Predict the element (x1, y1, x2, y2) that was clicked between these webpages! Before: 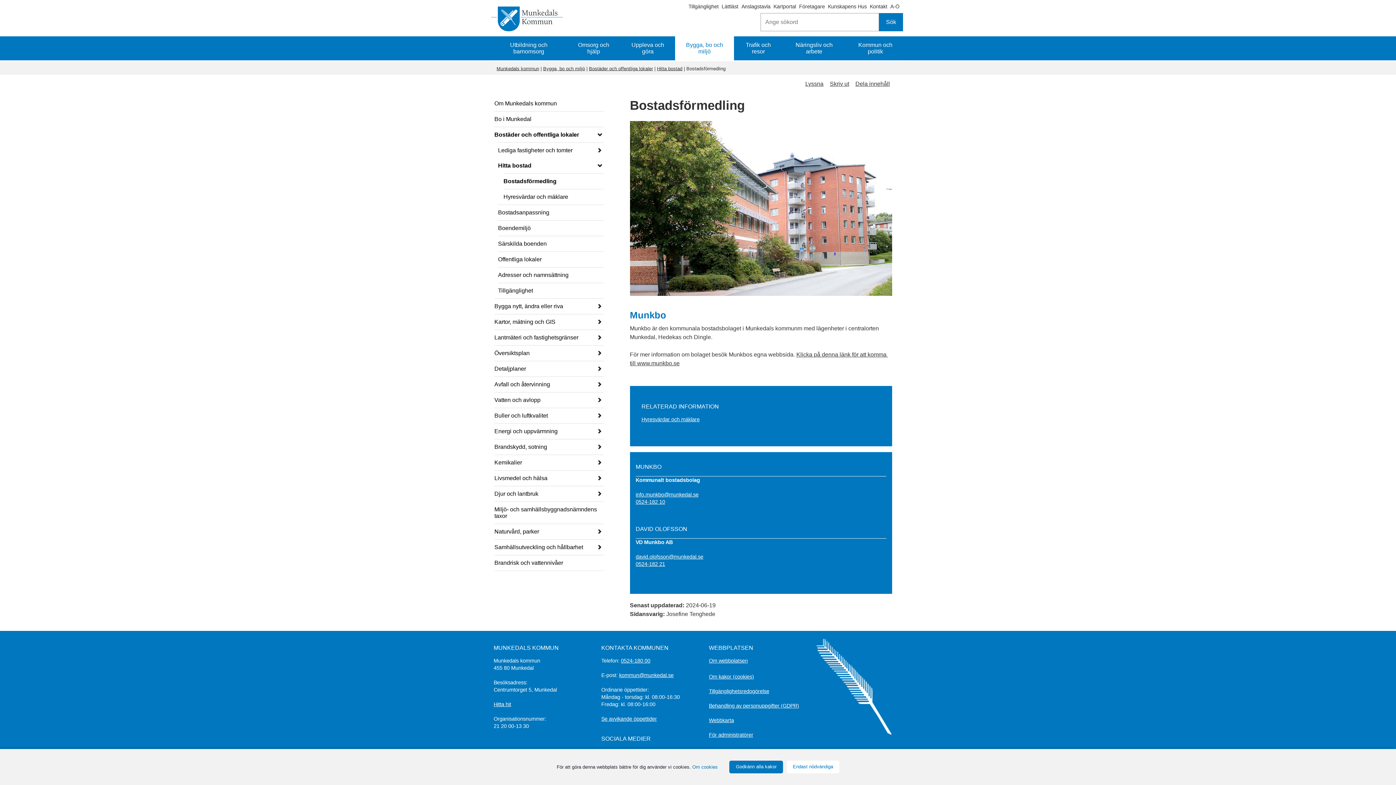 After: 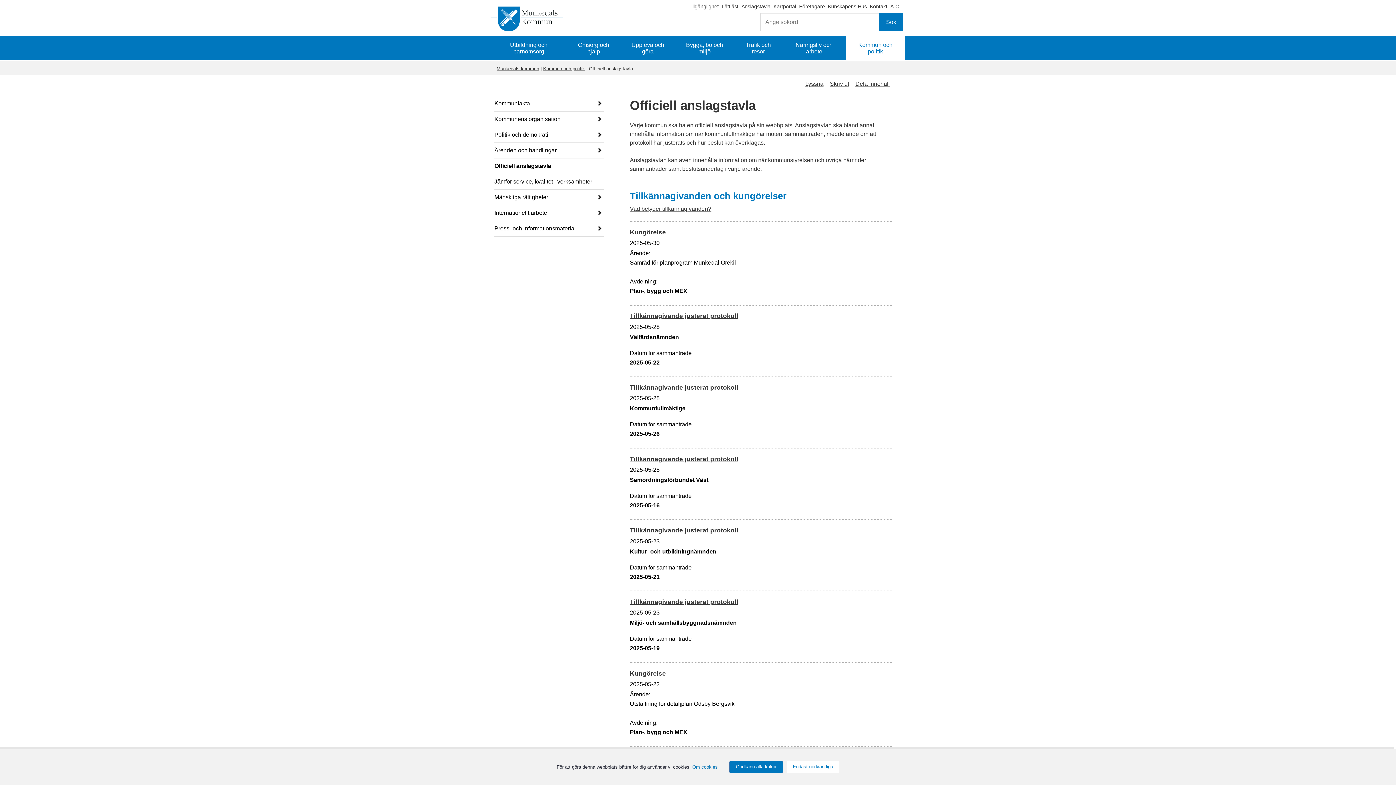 Action: label: Anslagstavla bbox: (741, 3, 770, 9)